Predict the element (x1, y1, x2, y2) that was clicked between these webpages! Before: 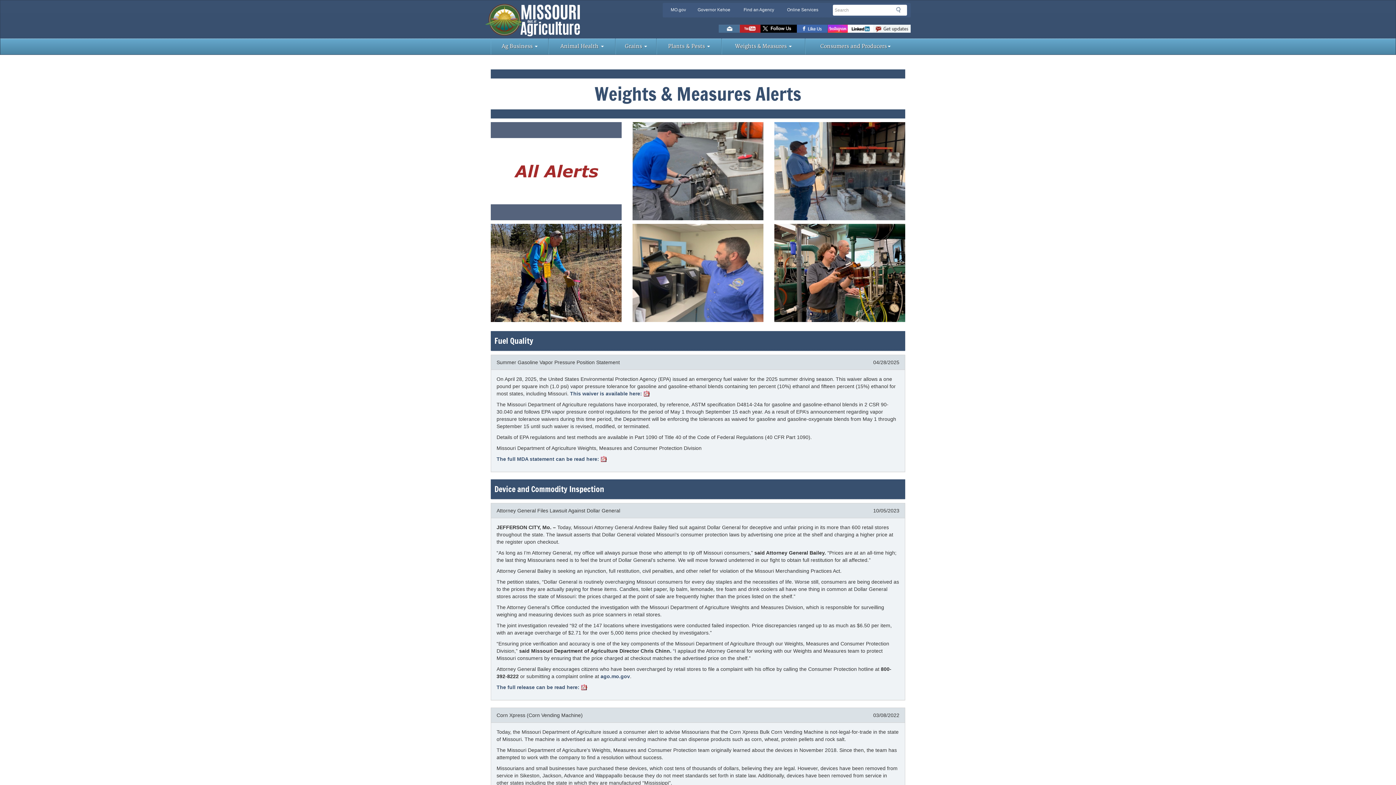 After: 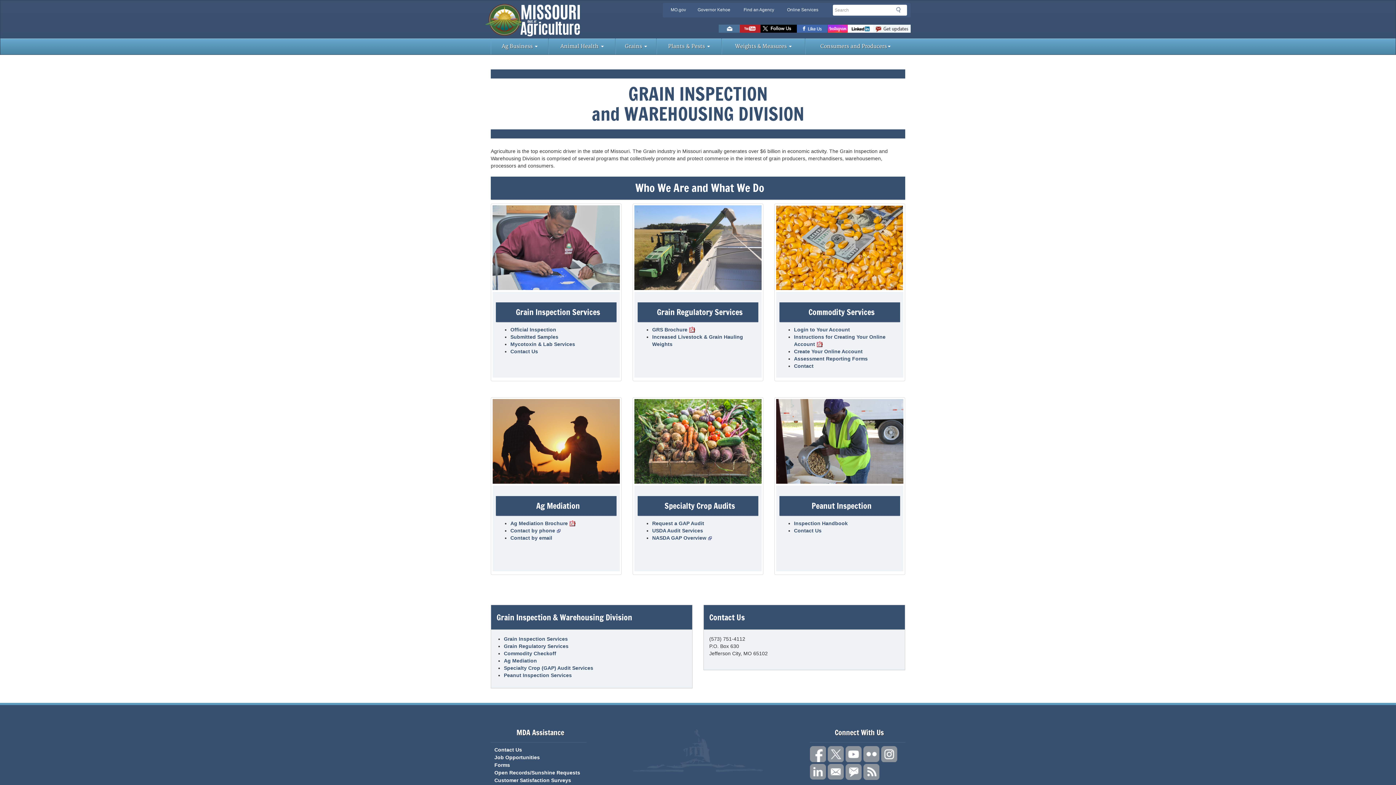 Action: bbox: (616, 38, 656, 54) label: Grains 